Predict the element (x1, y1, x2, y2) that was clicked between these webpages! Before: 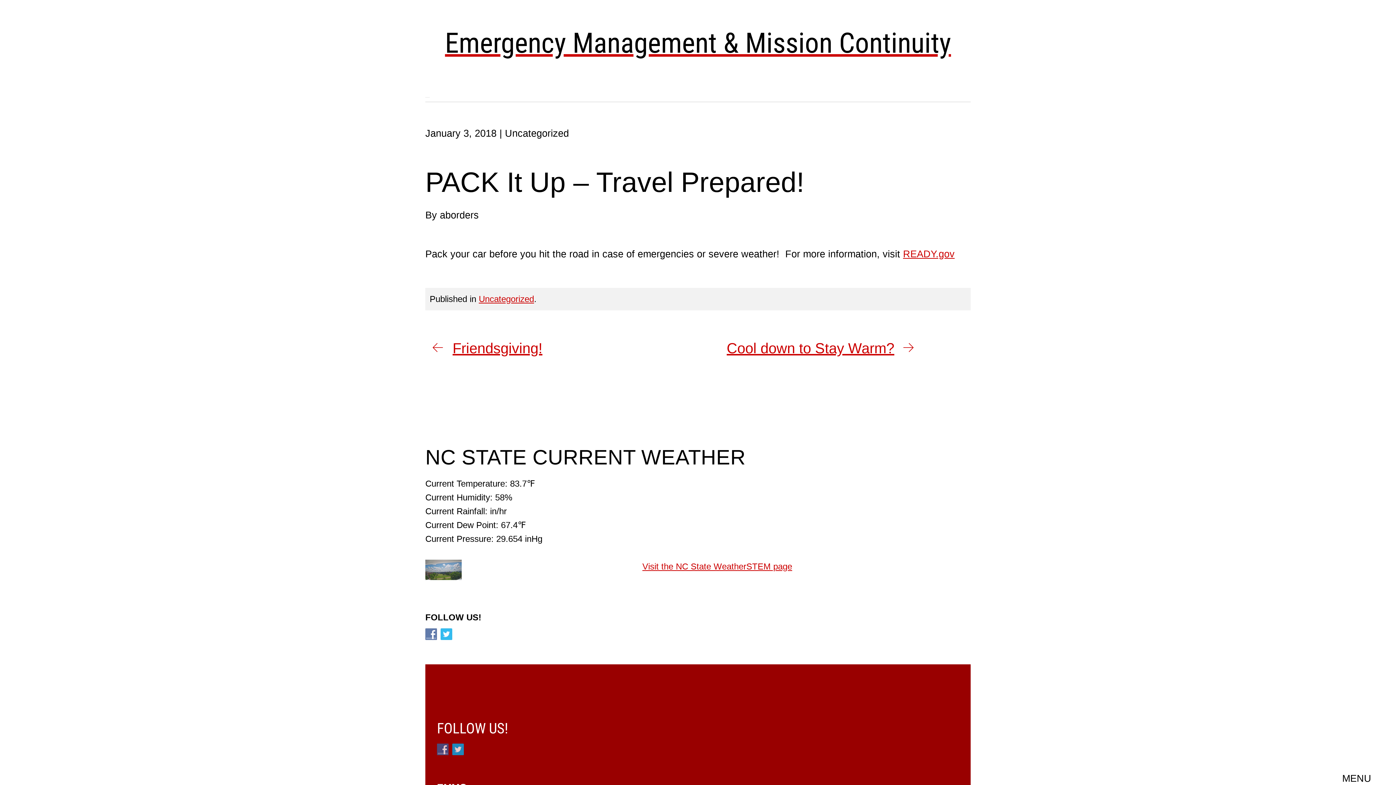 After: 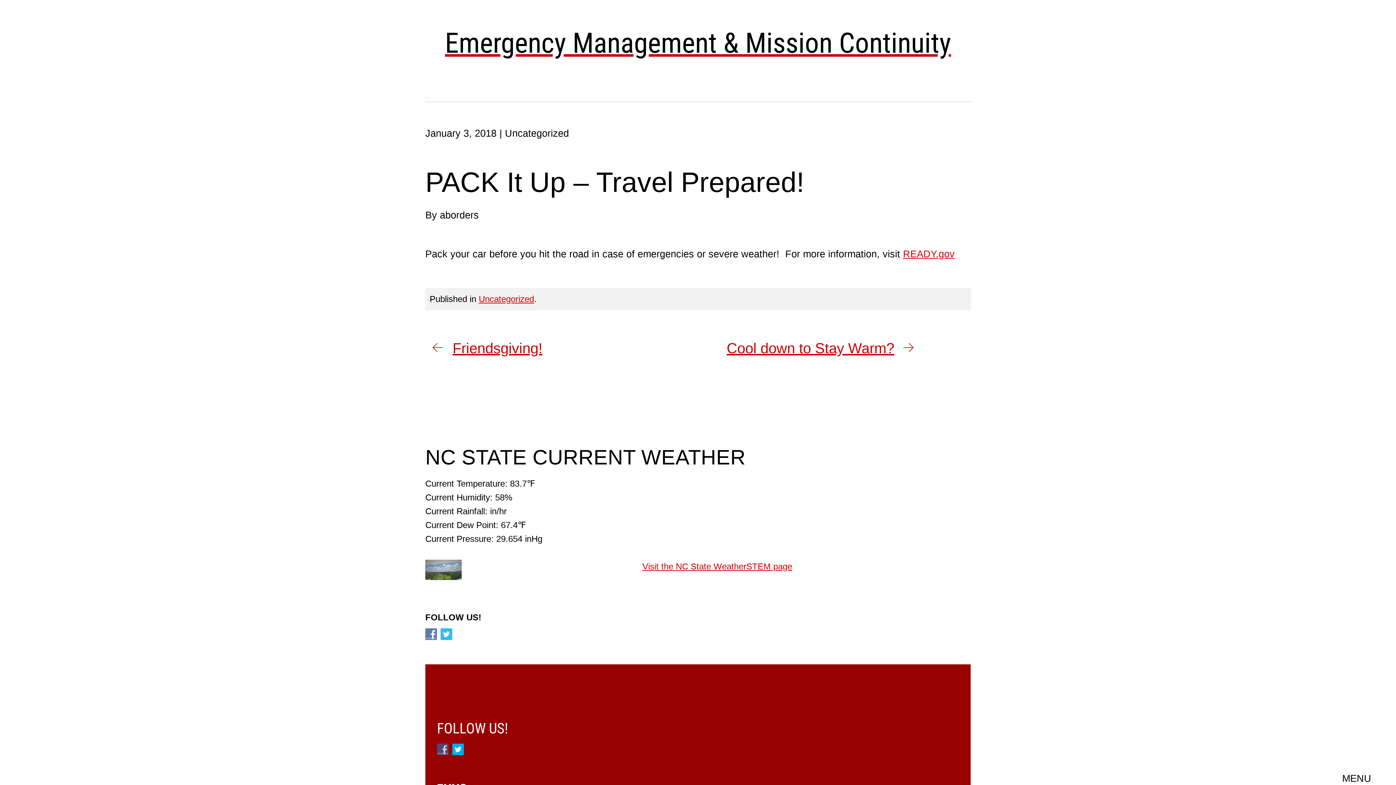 Action: bbox: (452, 745, 467, 754)